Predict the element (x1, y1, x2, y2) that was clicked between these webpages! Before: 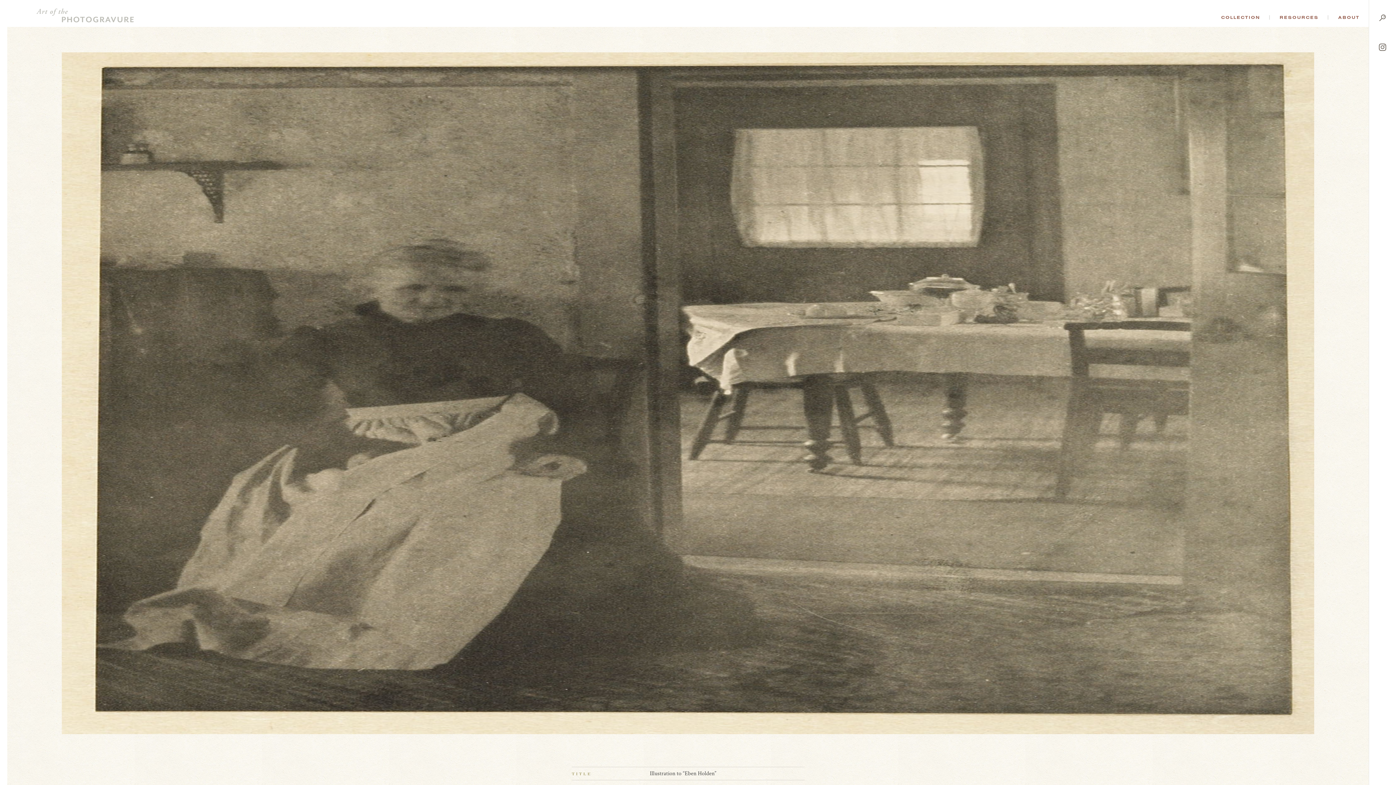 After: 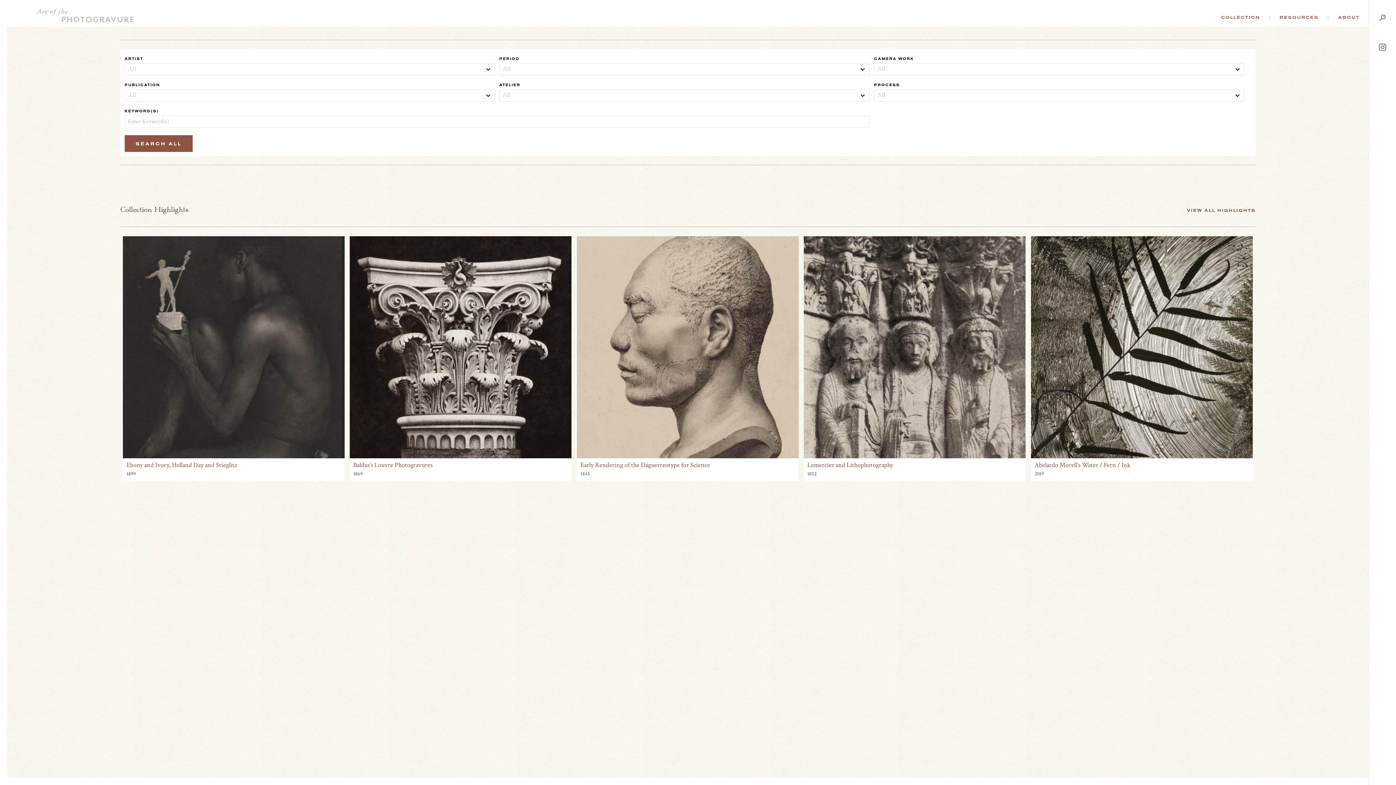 Action: bbox: (1370, 6, 1394, 31)